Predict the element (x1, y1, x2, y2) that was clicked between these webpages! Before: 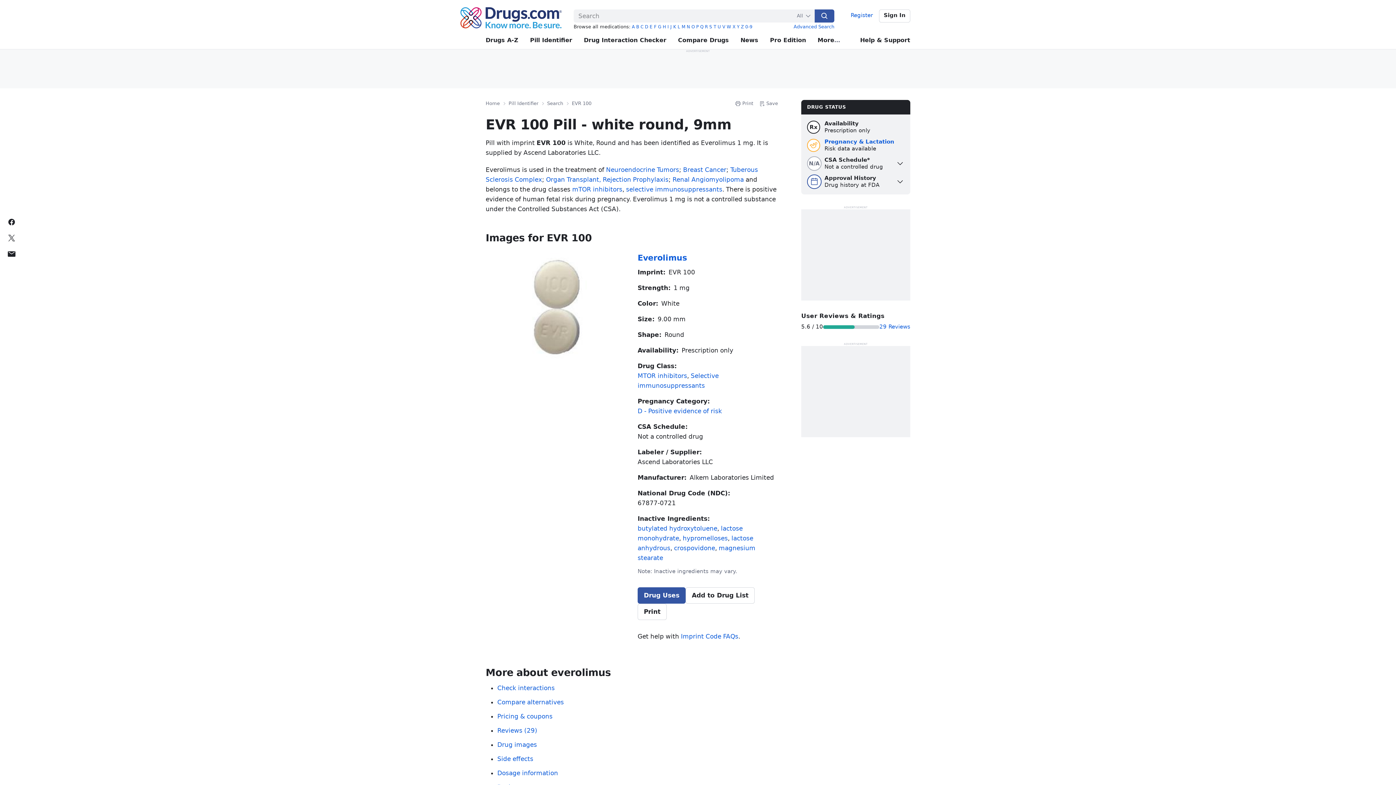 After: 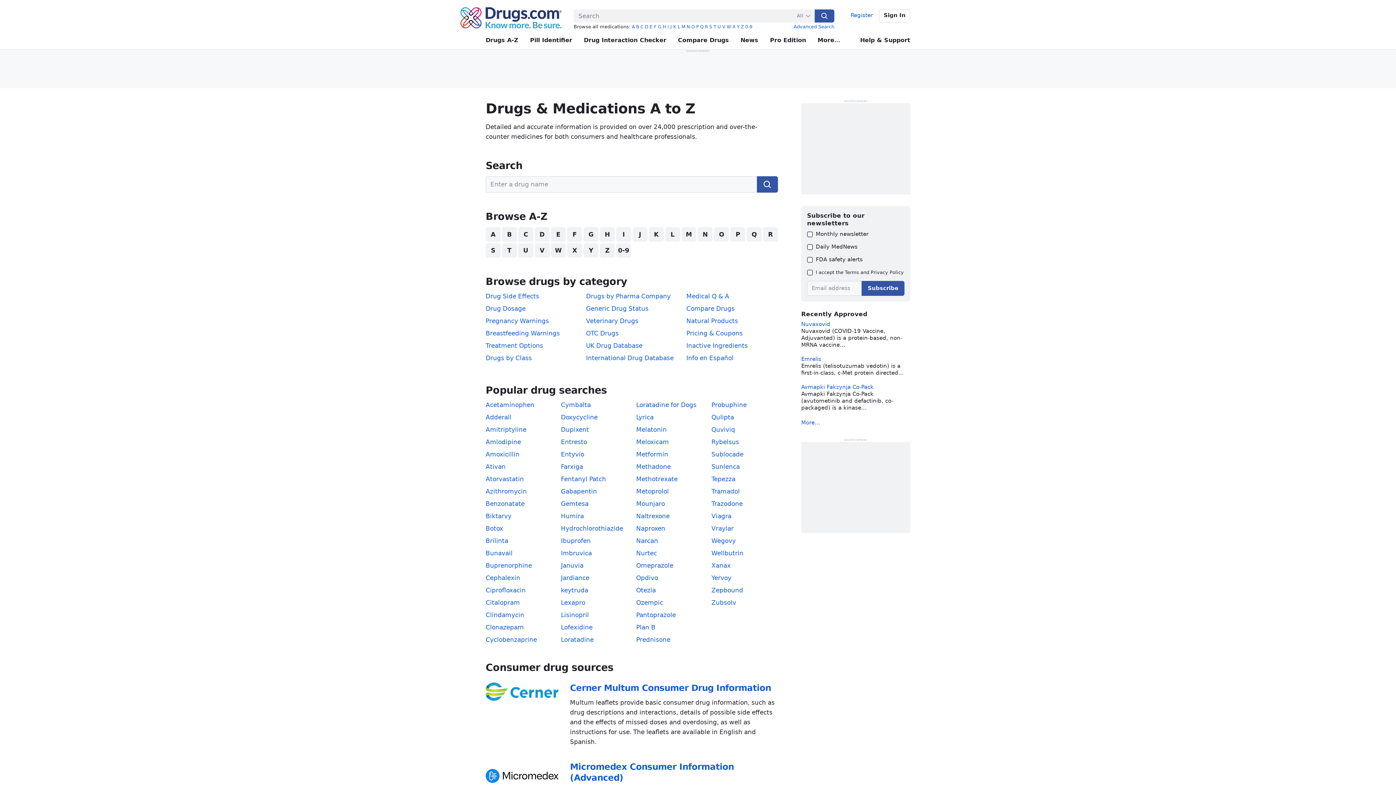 Action: bbox: (485, 31, 518, 49) label: Drugs A-Z